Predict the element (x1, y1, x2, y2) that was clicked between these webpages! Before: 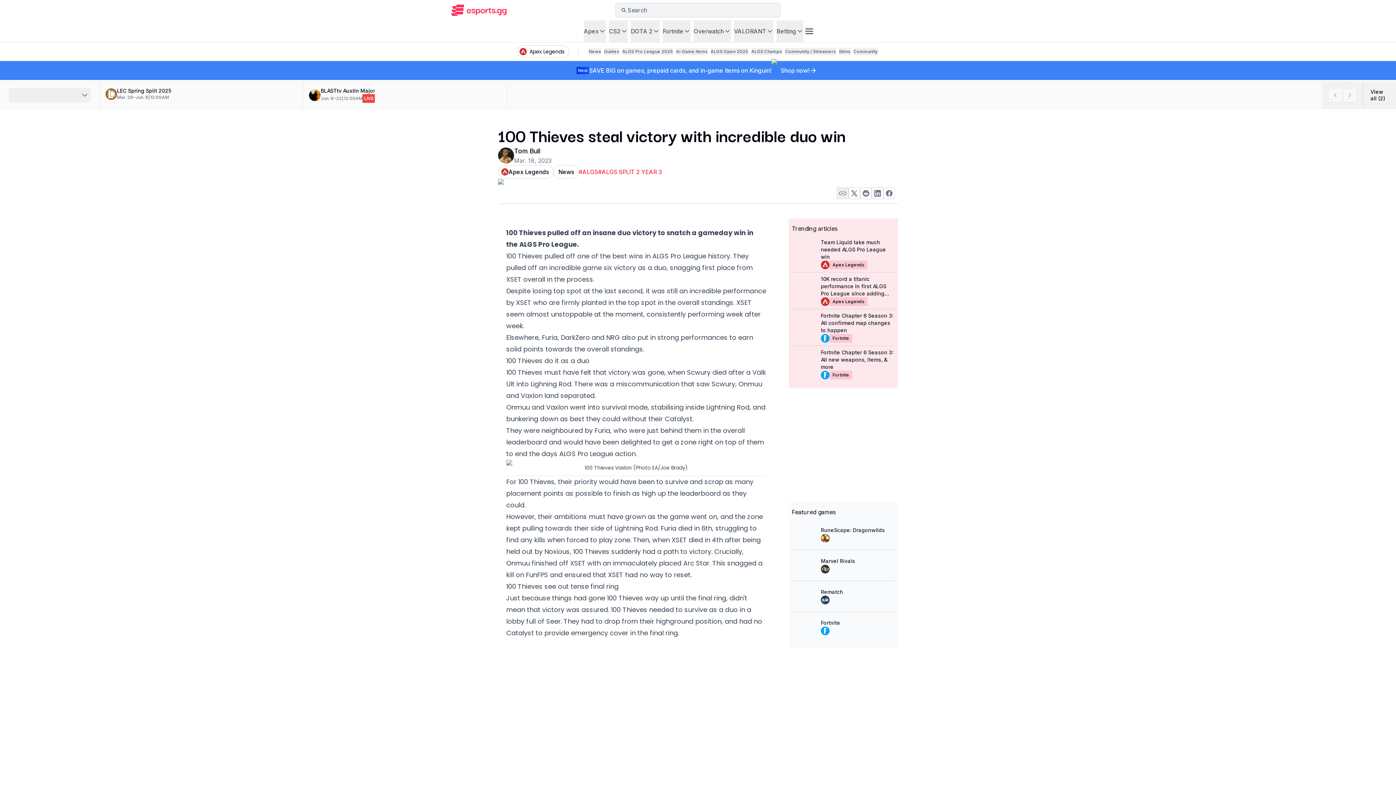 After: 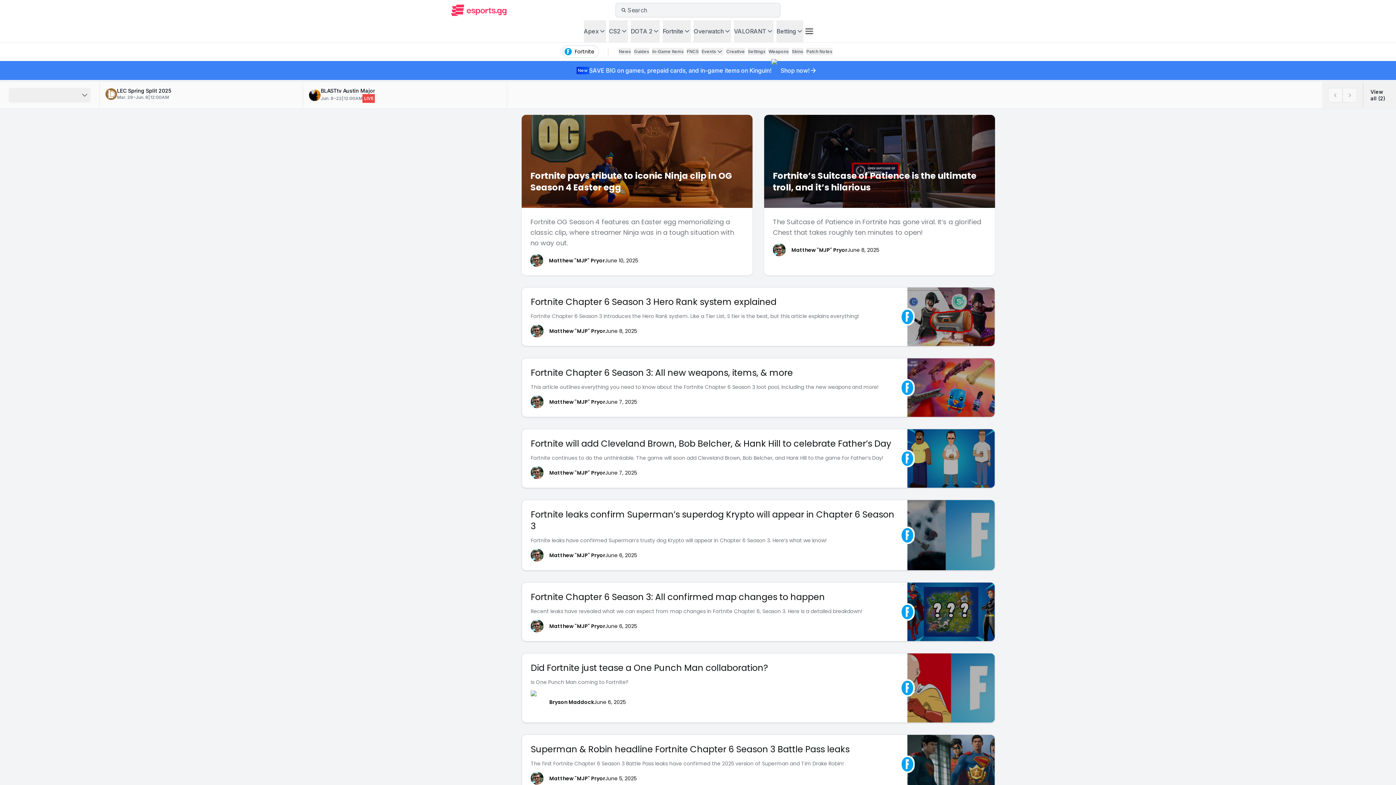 Action: bbox: (821, 370, 829, 379)